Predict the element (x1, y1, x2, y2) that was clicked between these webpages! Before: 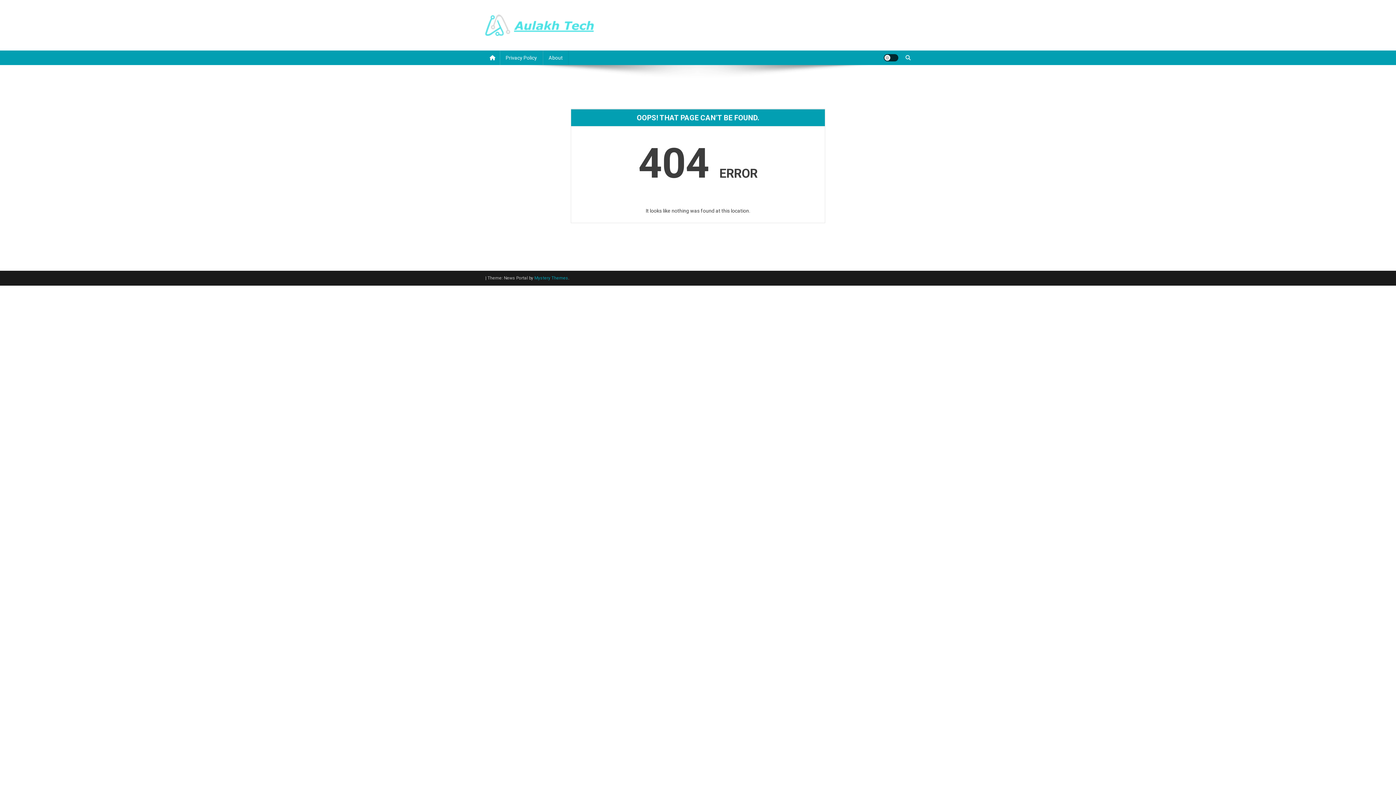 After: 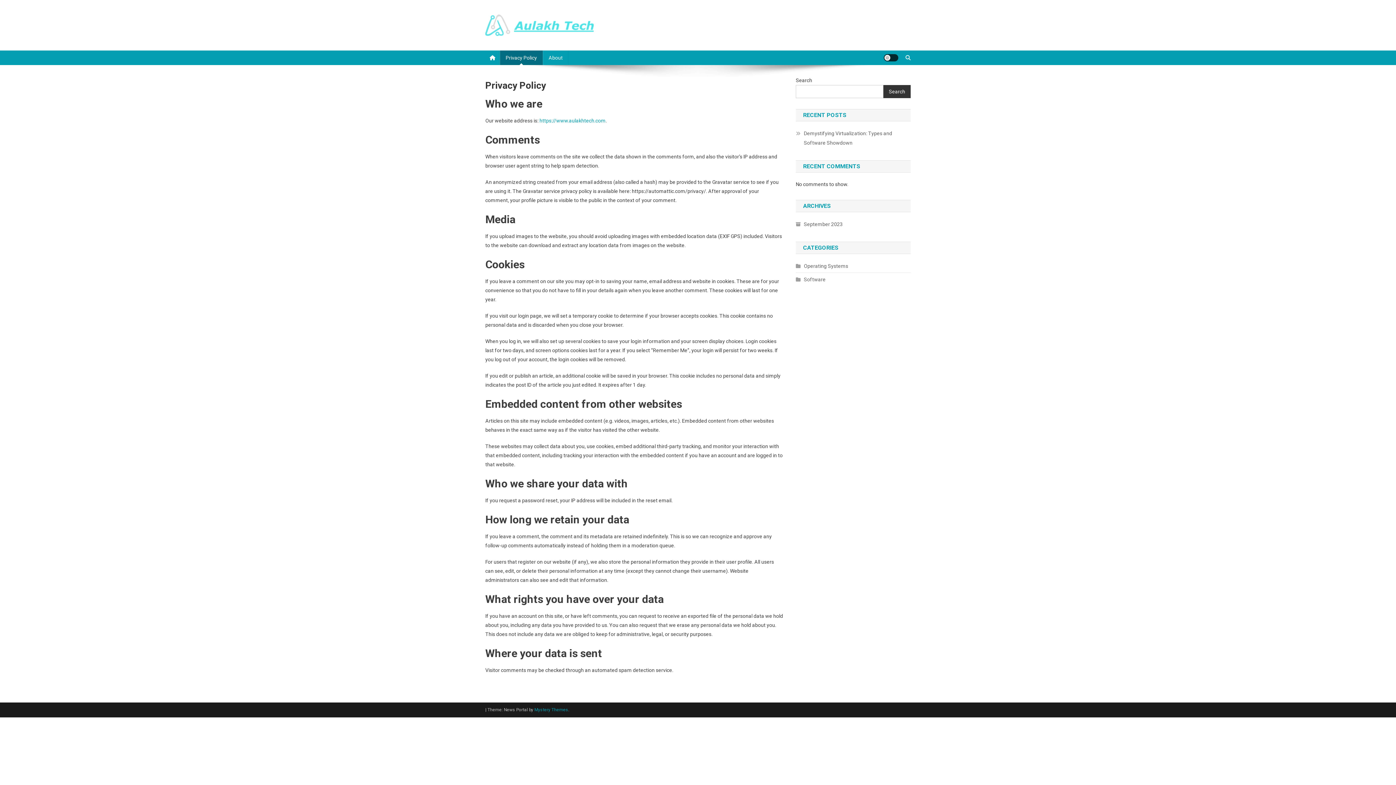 Action: label: Privacy Policy bbox: (500, 50, 542, 65)